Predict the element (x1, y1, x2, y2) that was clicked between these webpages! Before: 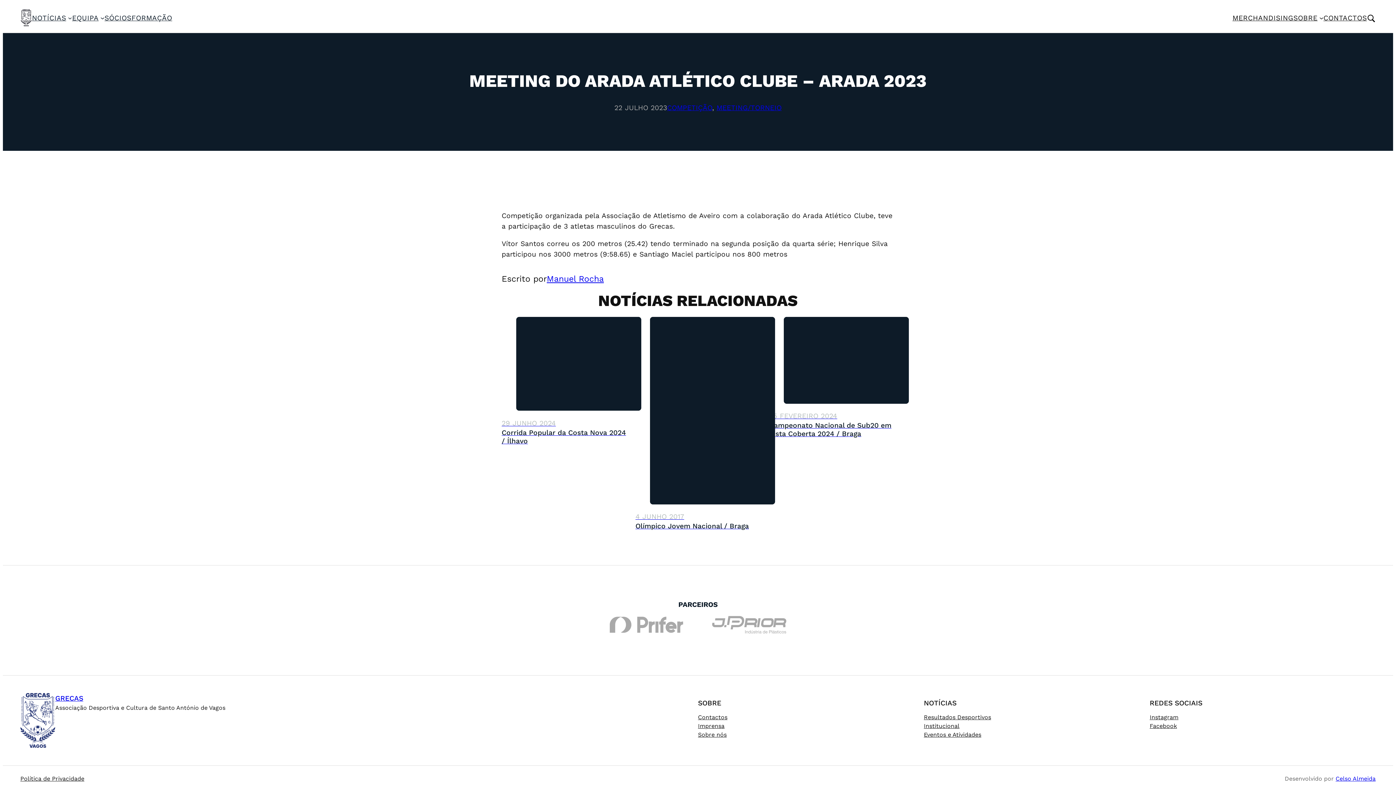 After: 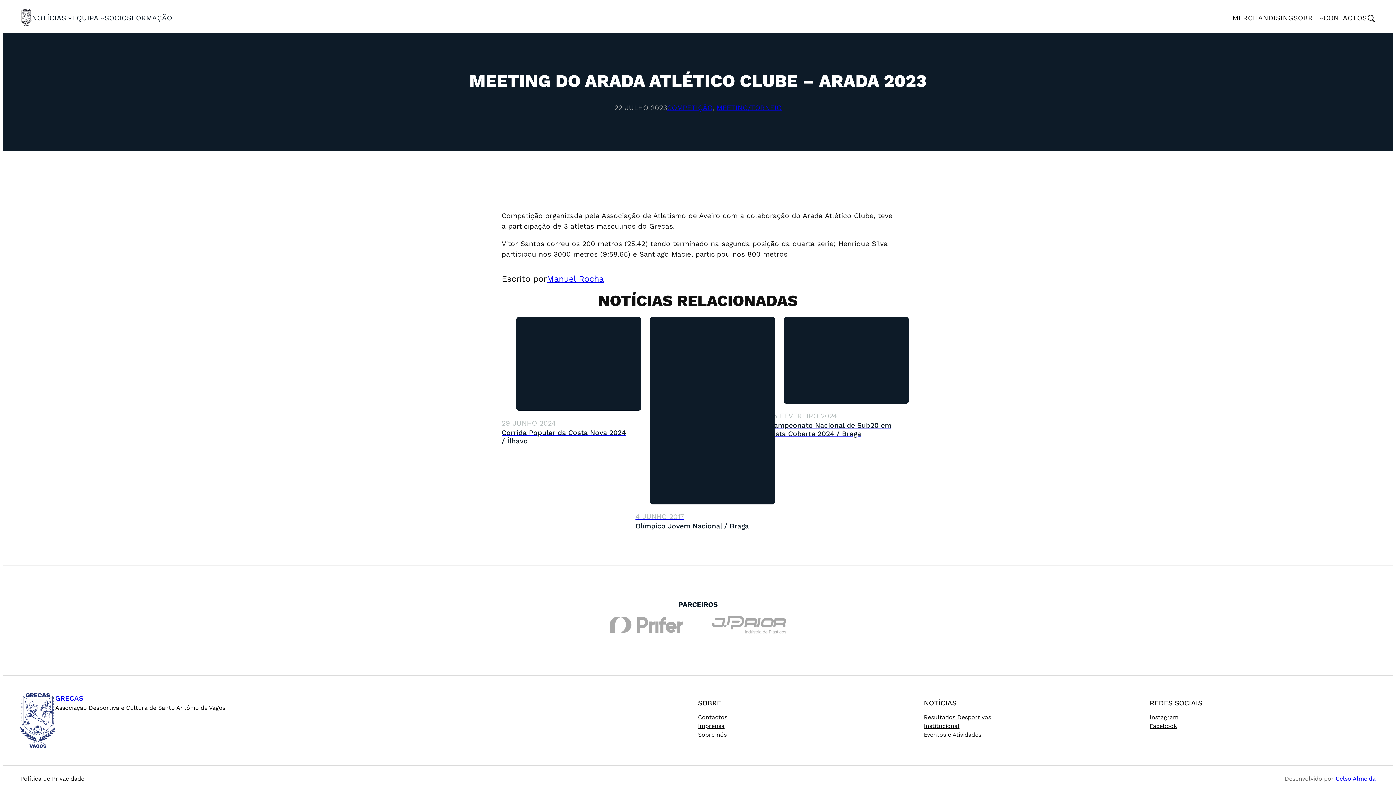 Action: label: Facebook bbox: (1150, 722, 1177, 730)